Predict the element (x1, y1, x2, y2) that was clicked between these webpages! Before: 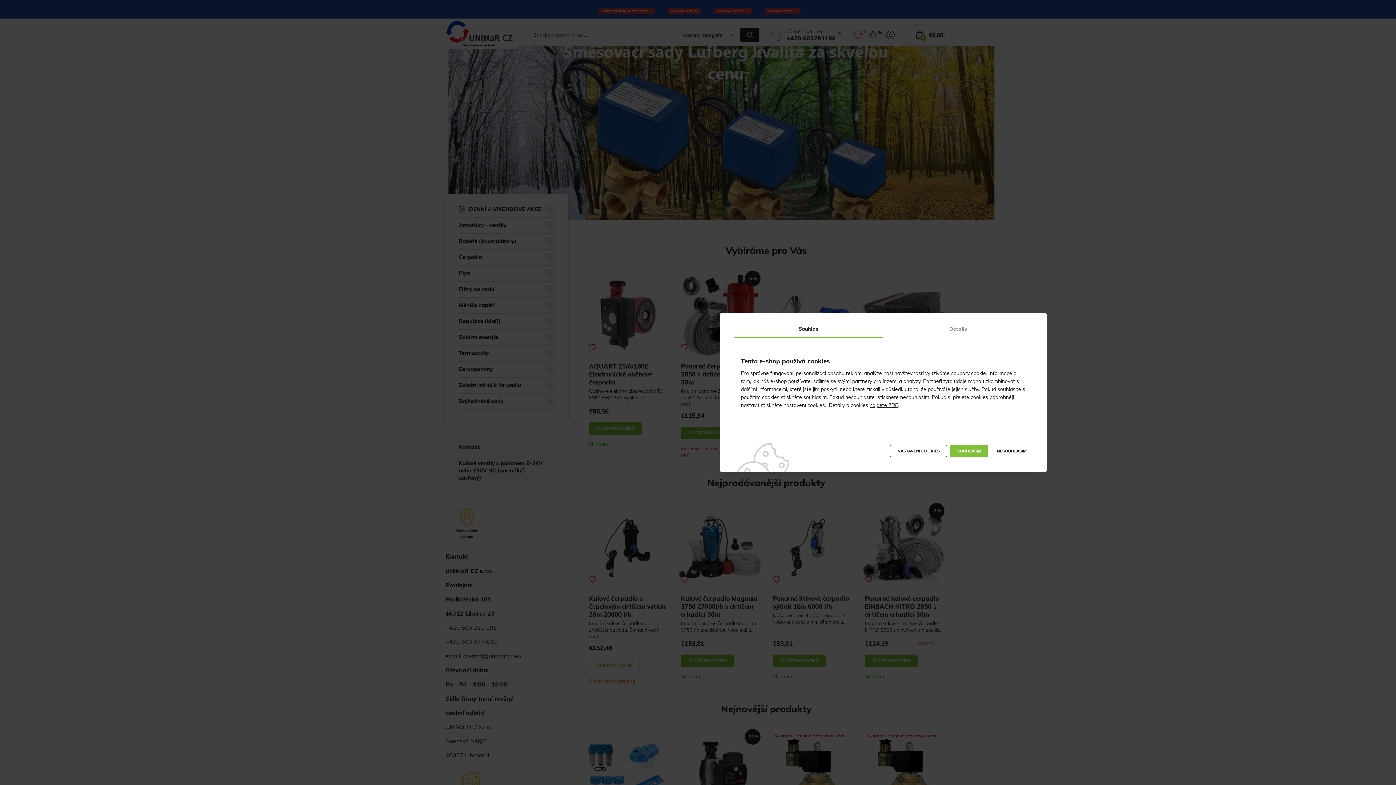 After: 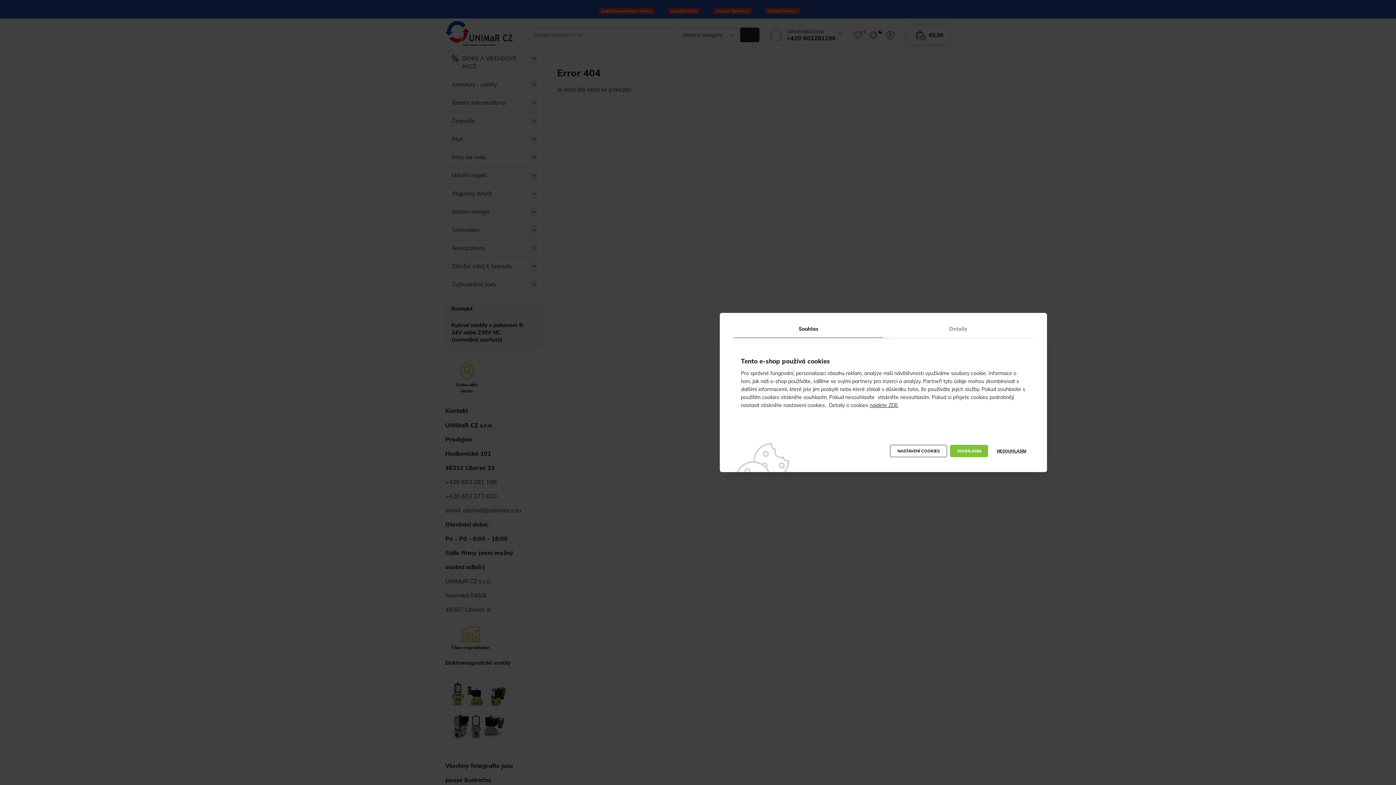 Action: label: najdete ZDE bbox: (869, 402, 898, 408)